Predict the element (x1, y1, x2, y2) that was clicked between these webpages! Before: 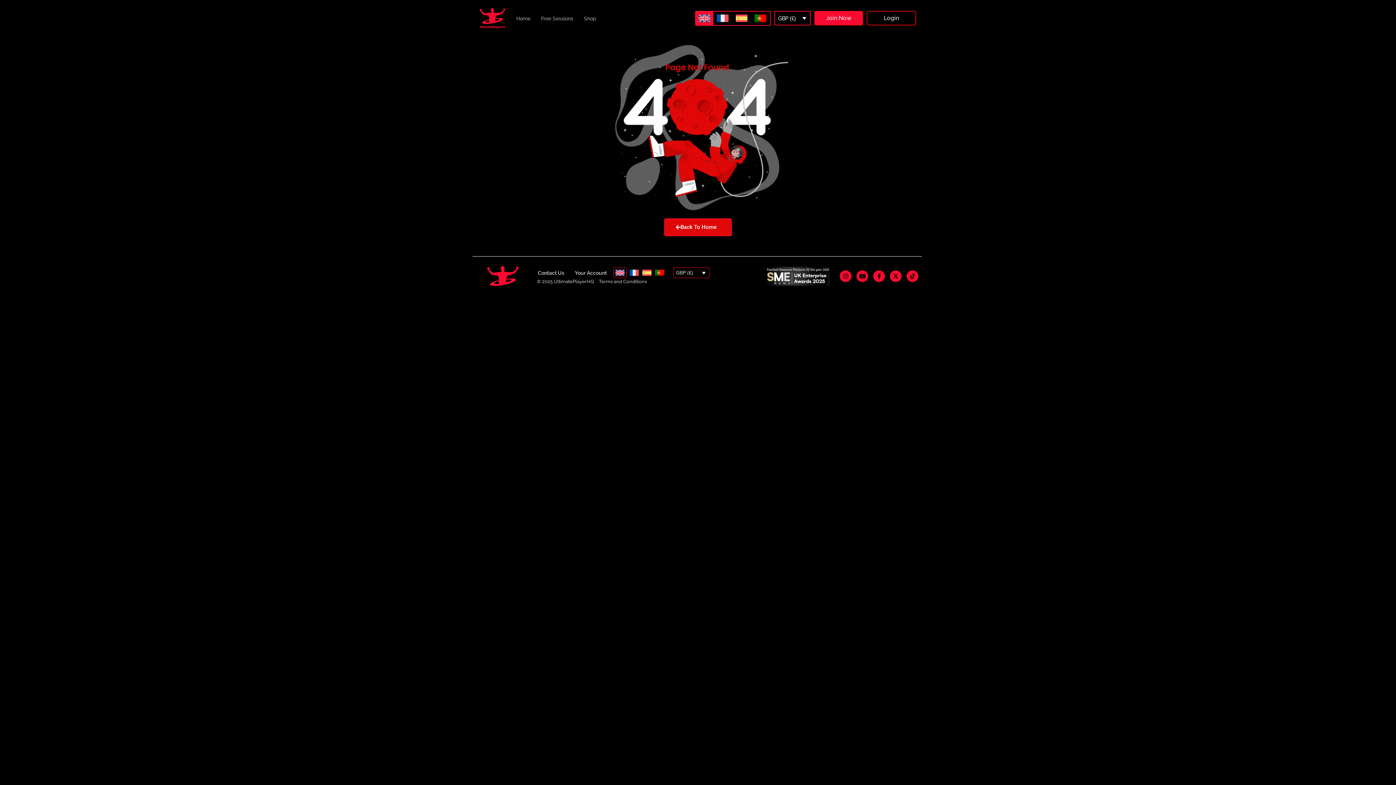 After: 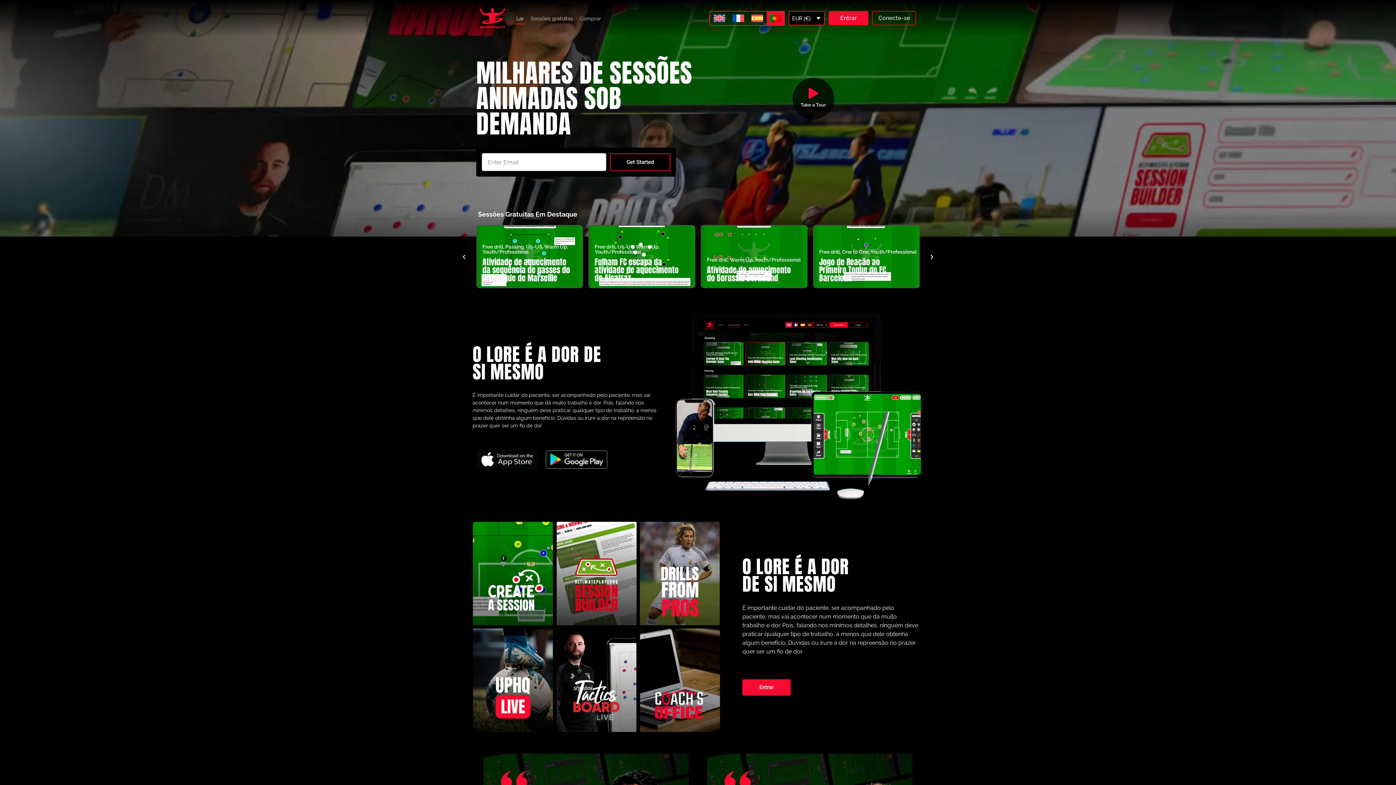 Action: bbox: (751, 12, 770, 24)